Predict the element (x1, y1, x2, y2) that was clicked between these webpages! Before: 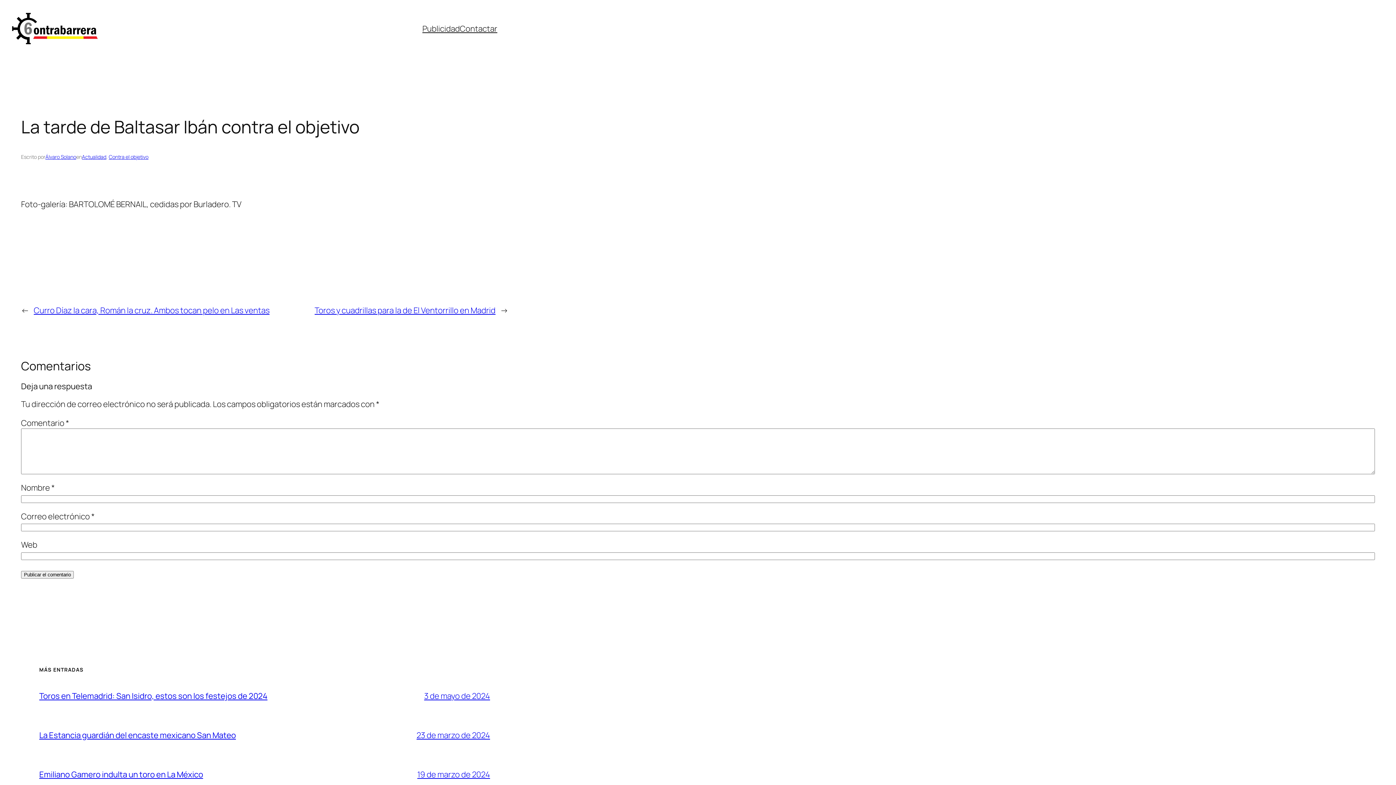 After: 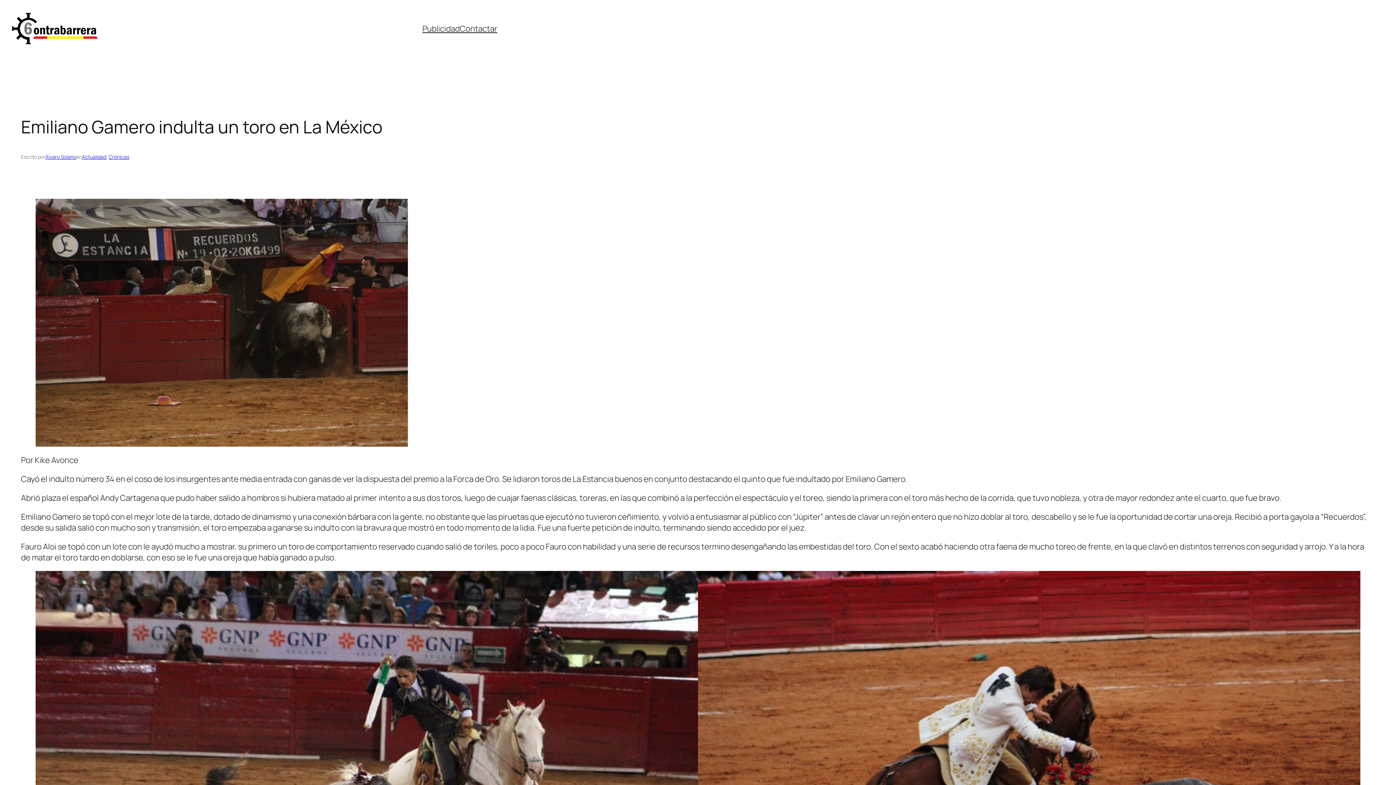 Action: bbox: (417, 769, 490, 780) label: 19 de marzo de 2024